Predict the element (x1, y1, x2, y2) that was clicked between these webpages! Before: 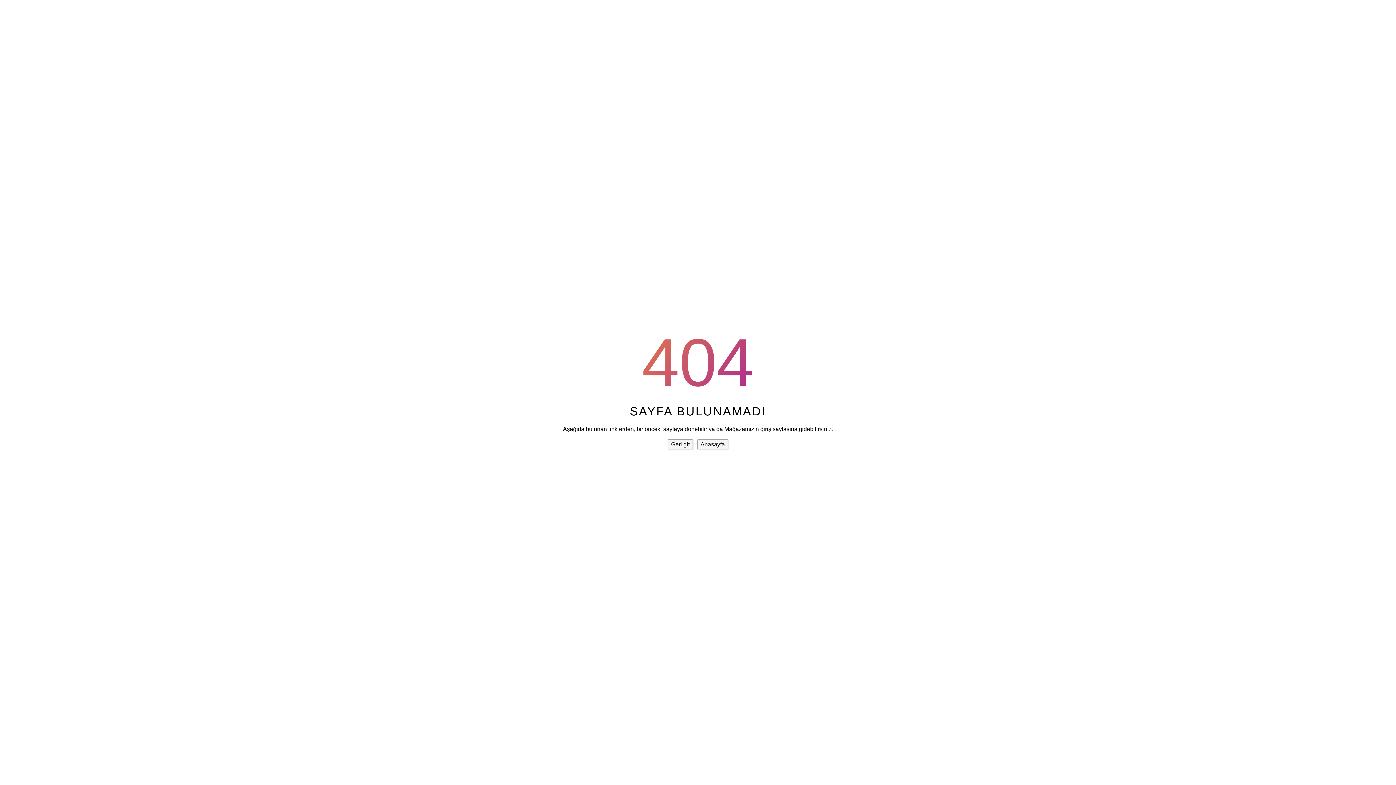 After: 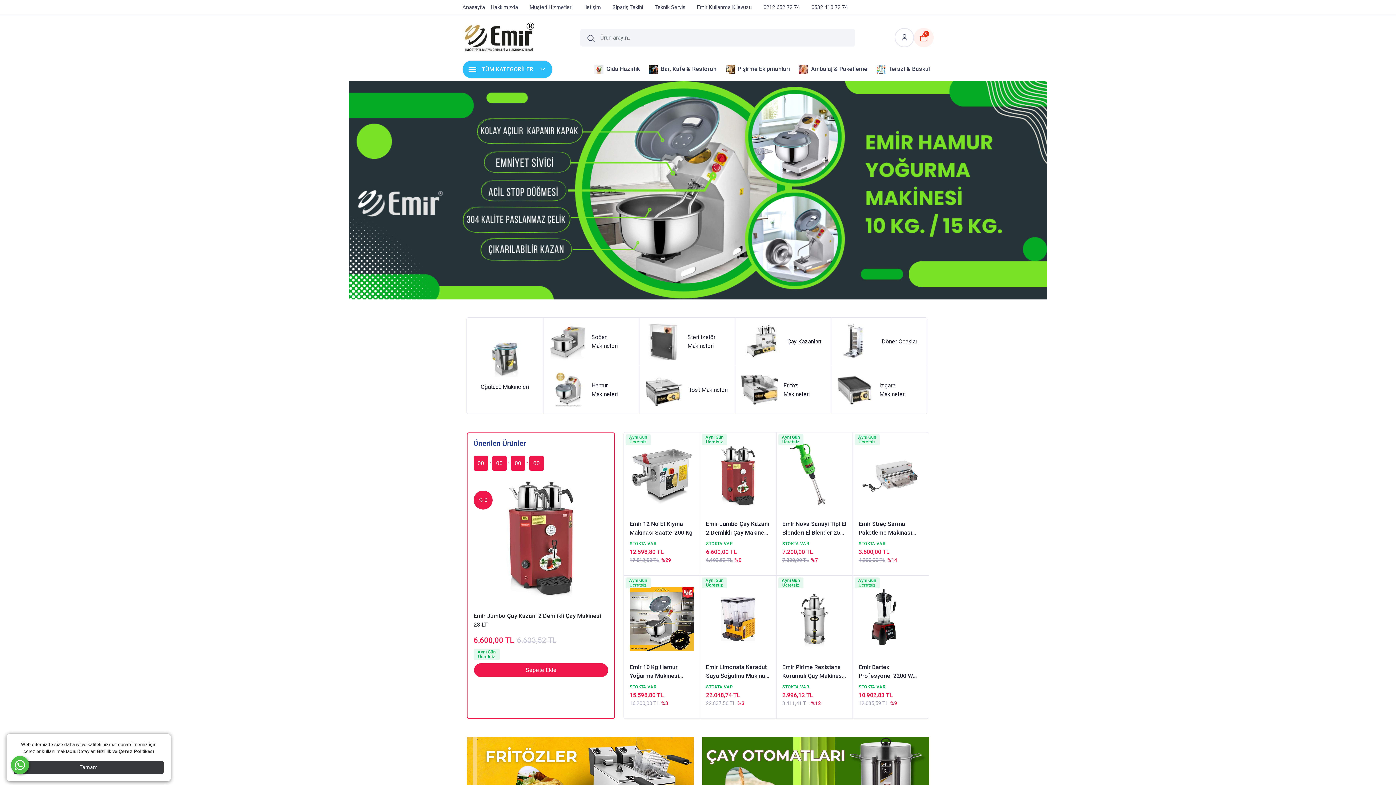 Action: label: Anasayfa bbox: (697, 439, 728, 449)